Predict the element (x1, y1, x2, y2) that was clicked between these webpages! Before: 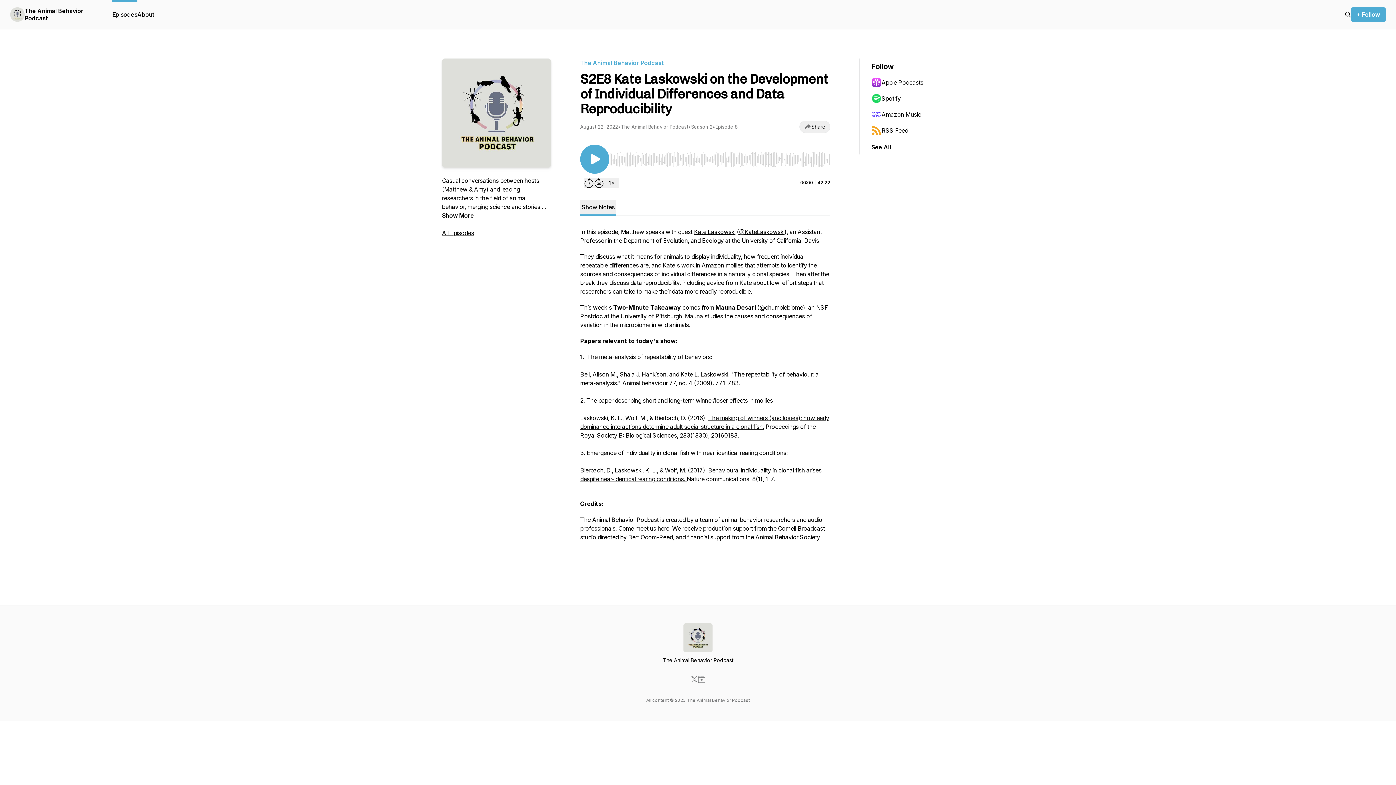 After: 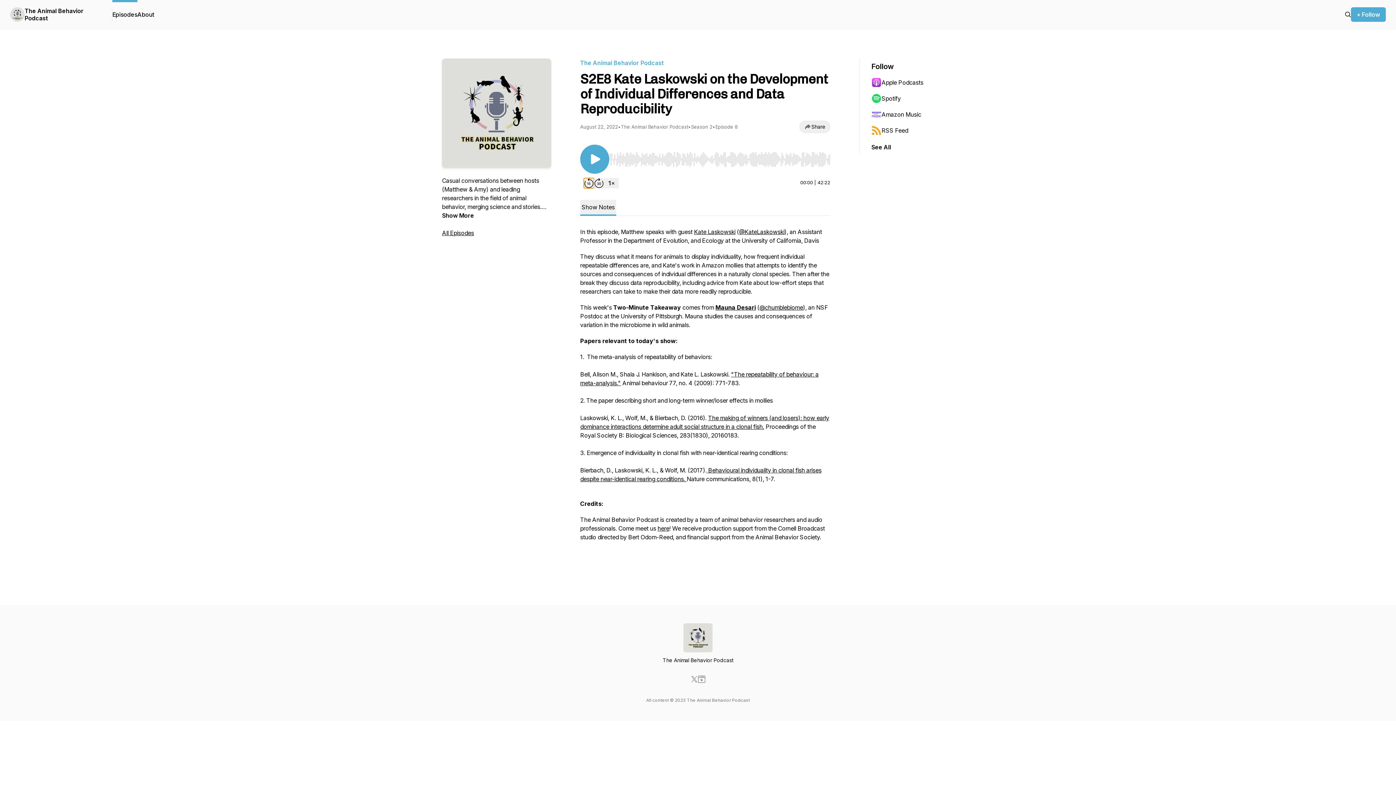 Action: label: Rewind 15 seconds bbox: (584, 178, 594, 188)